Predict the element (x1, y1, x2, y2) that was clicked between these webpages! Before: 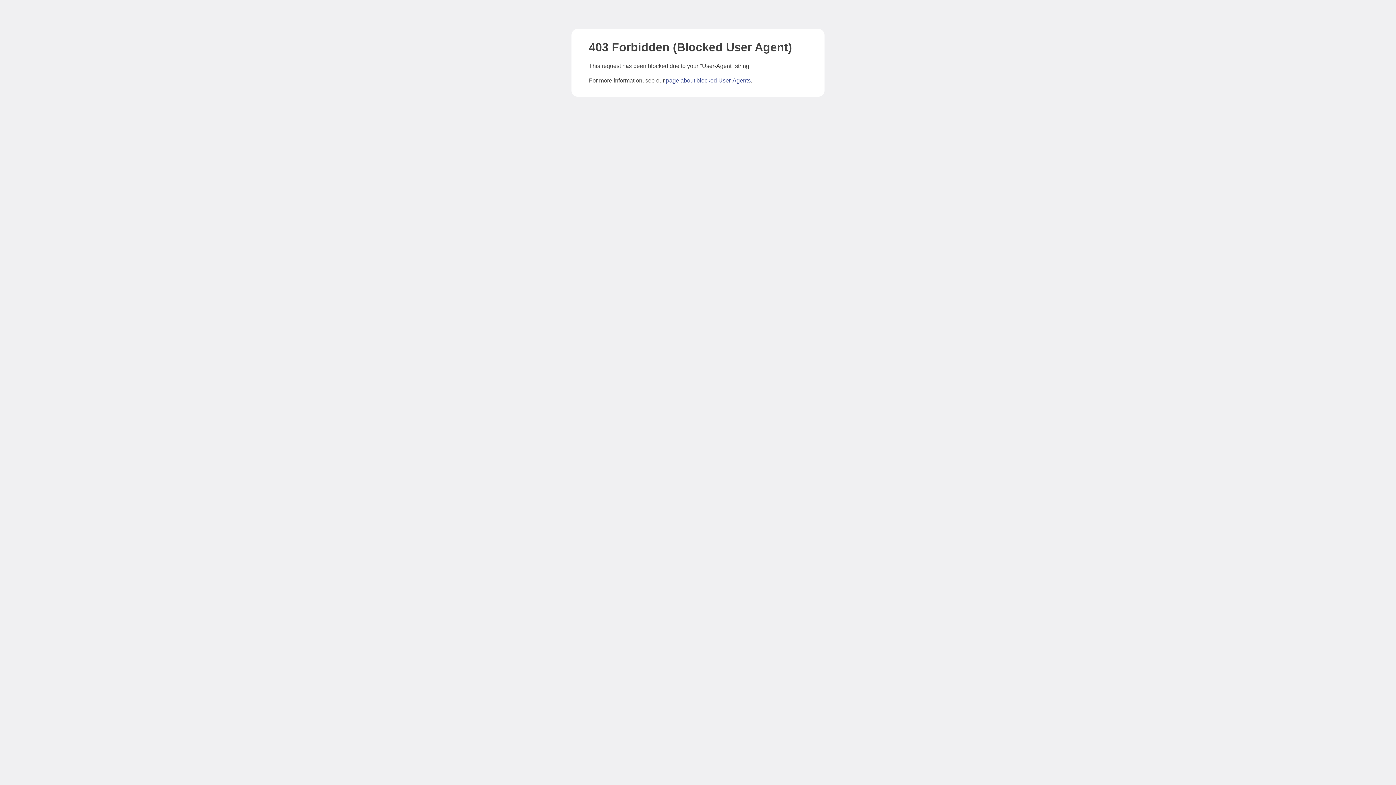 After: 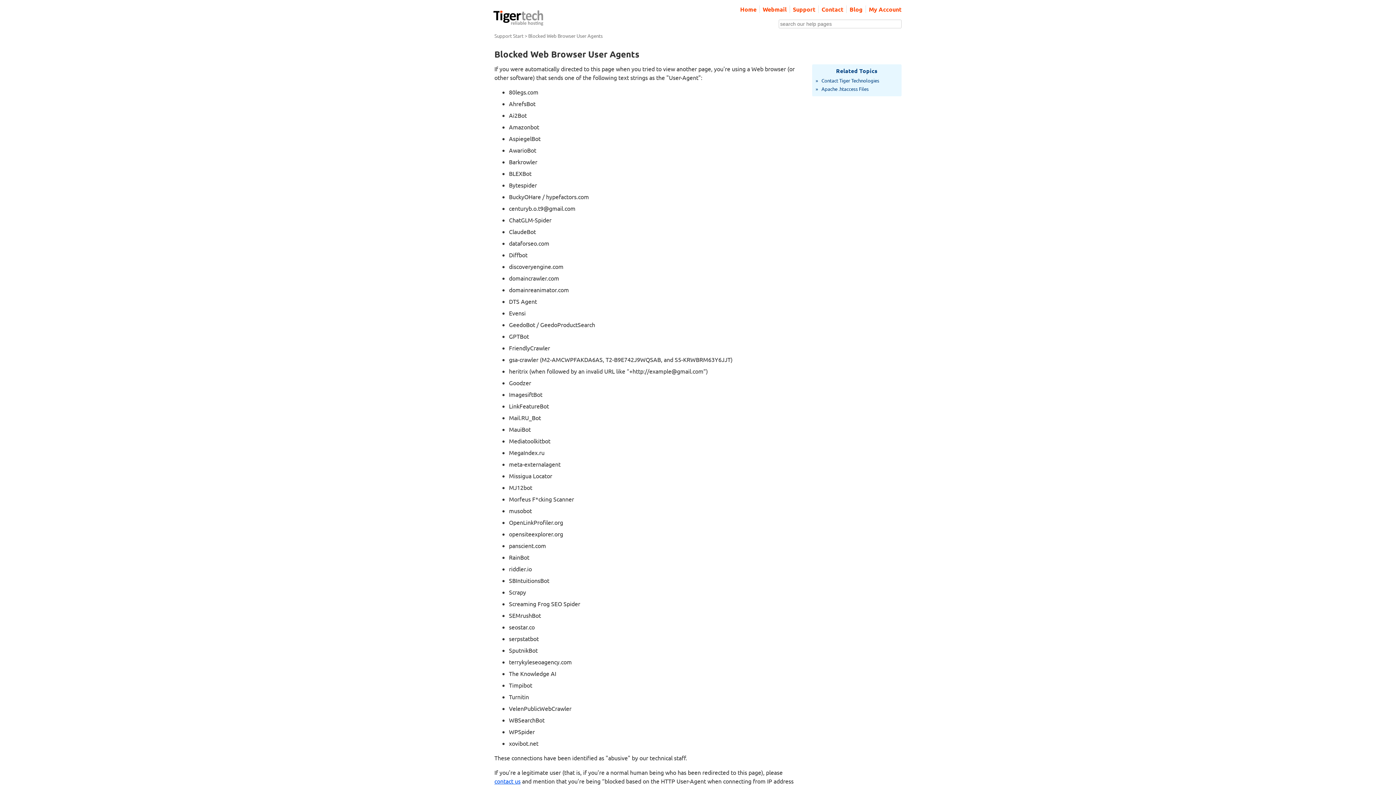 Action: label: page about blocked User-Agents bbox: (666, 77, 750, 83)